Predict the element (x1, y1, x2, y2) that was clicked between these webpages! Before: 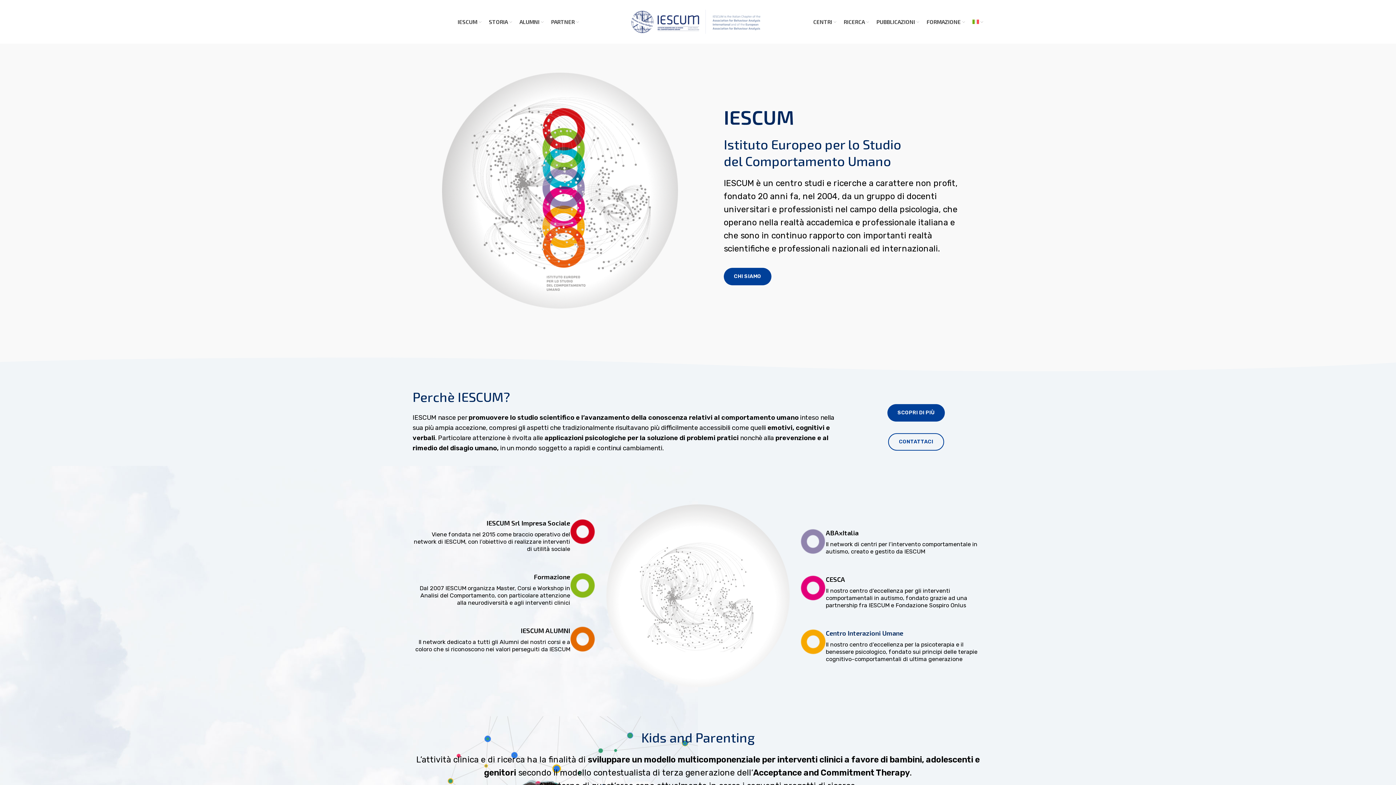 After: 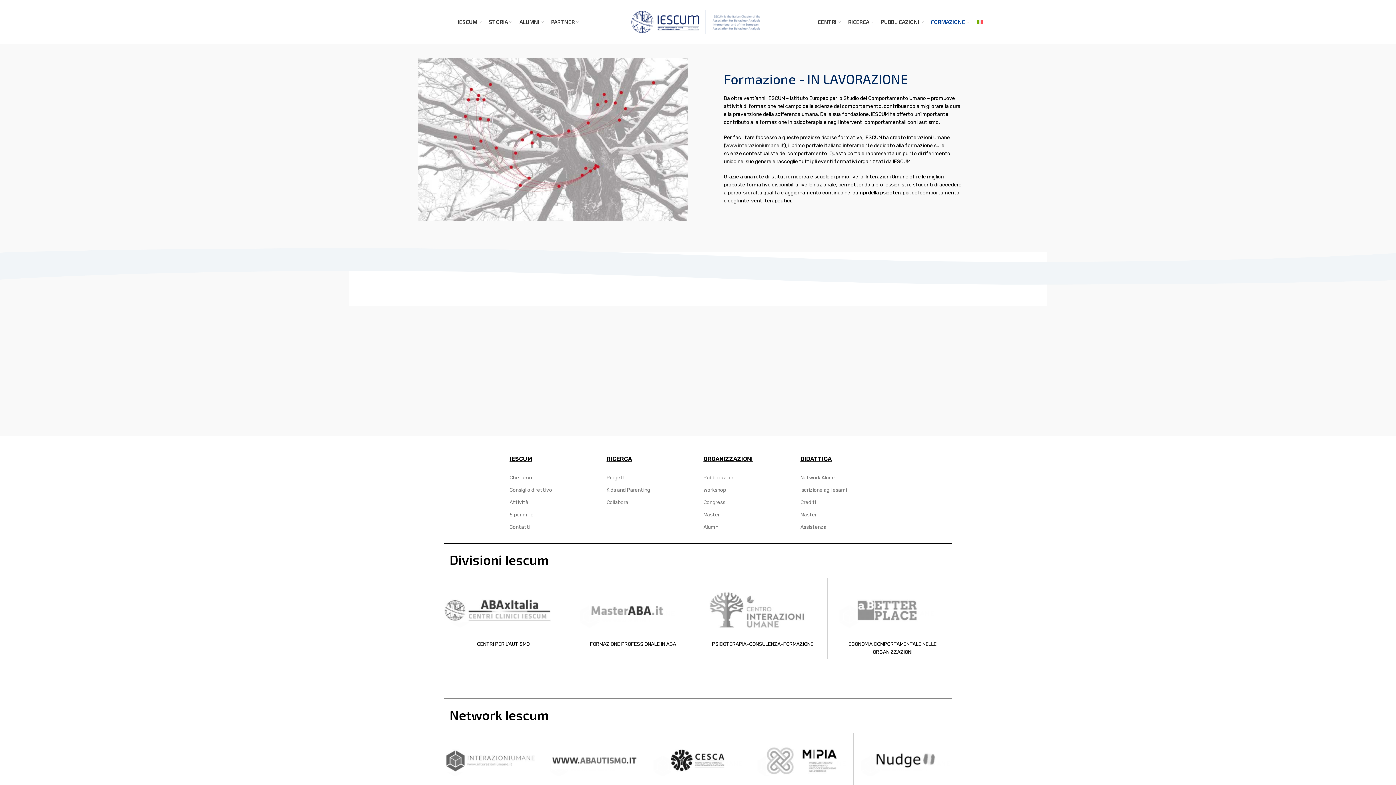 Action: bbox: (923, 14, 969, 29) label: FORMAZIONE